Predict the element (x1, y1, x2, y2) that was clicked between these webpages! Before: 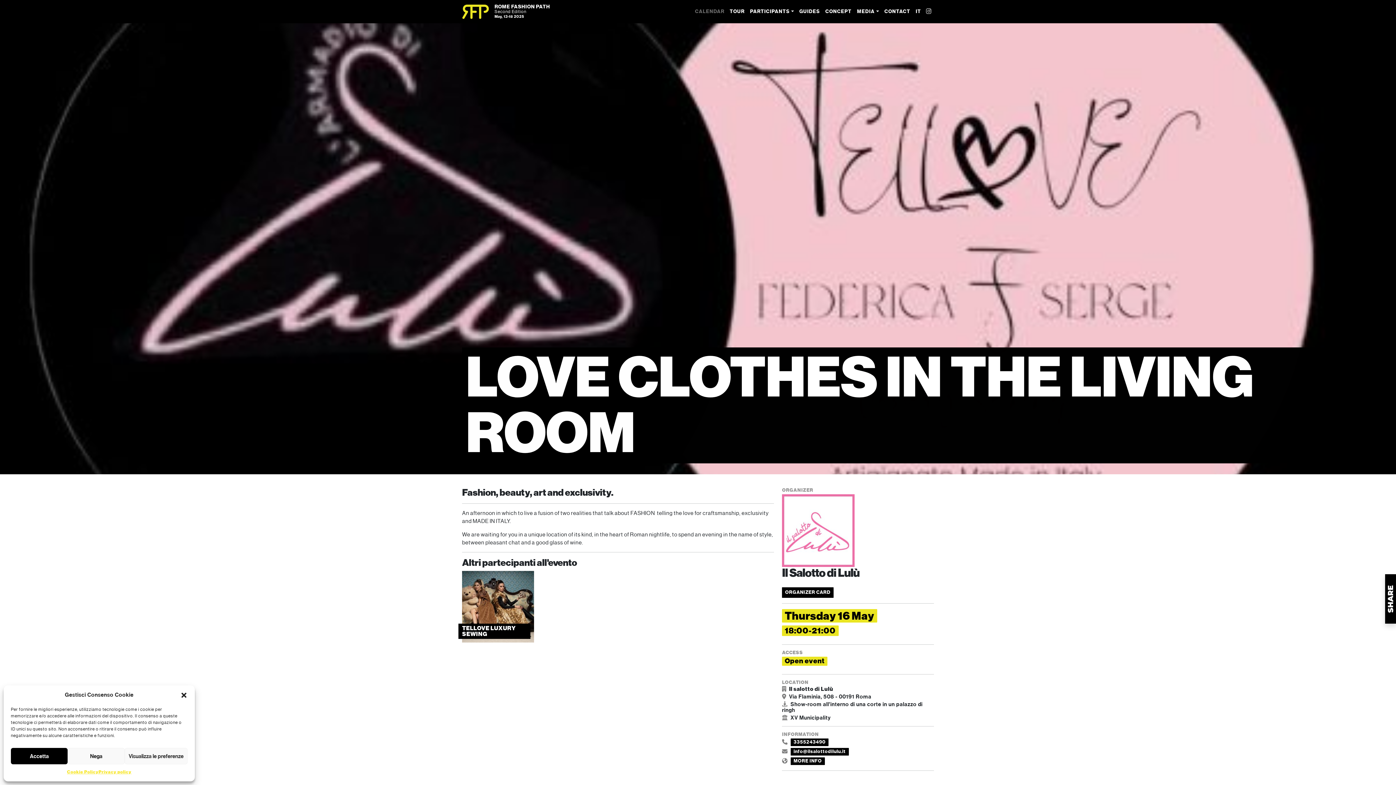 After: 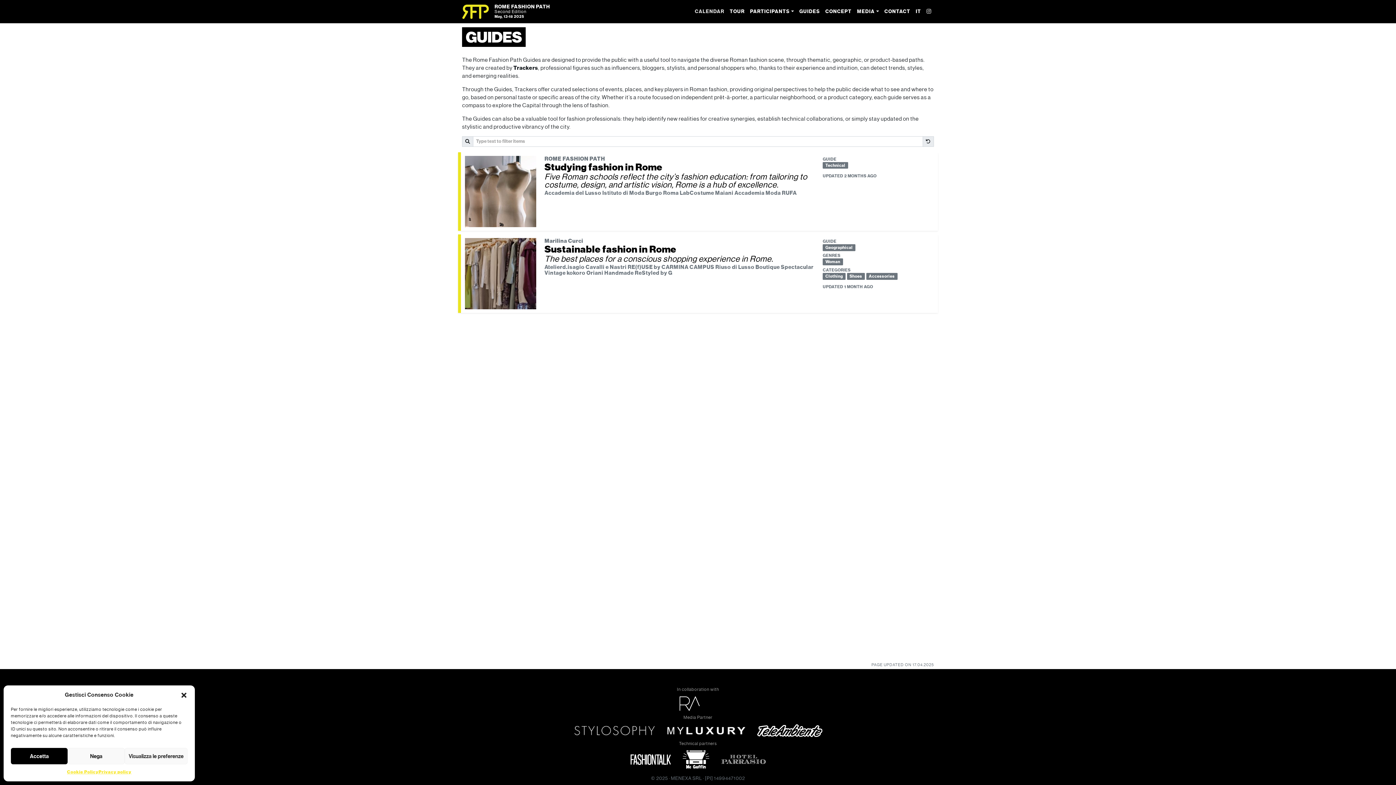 Action: bbox: (796, 4, 822, 18) label: GUIDES